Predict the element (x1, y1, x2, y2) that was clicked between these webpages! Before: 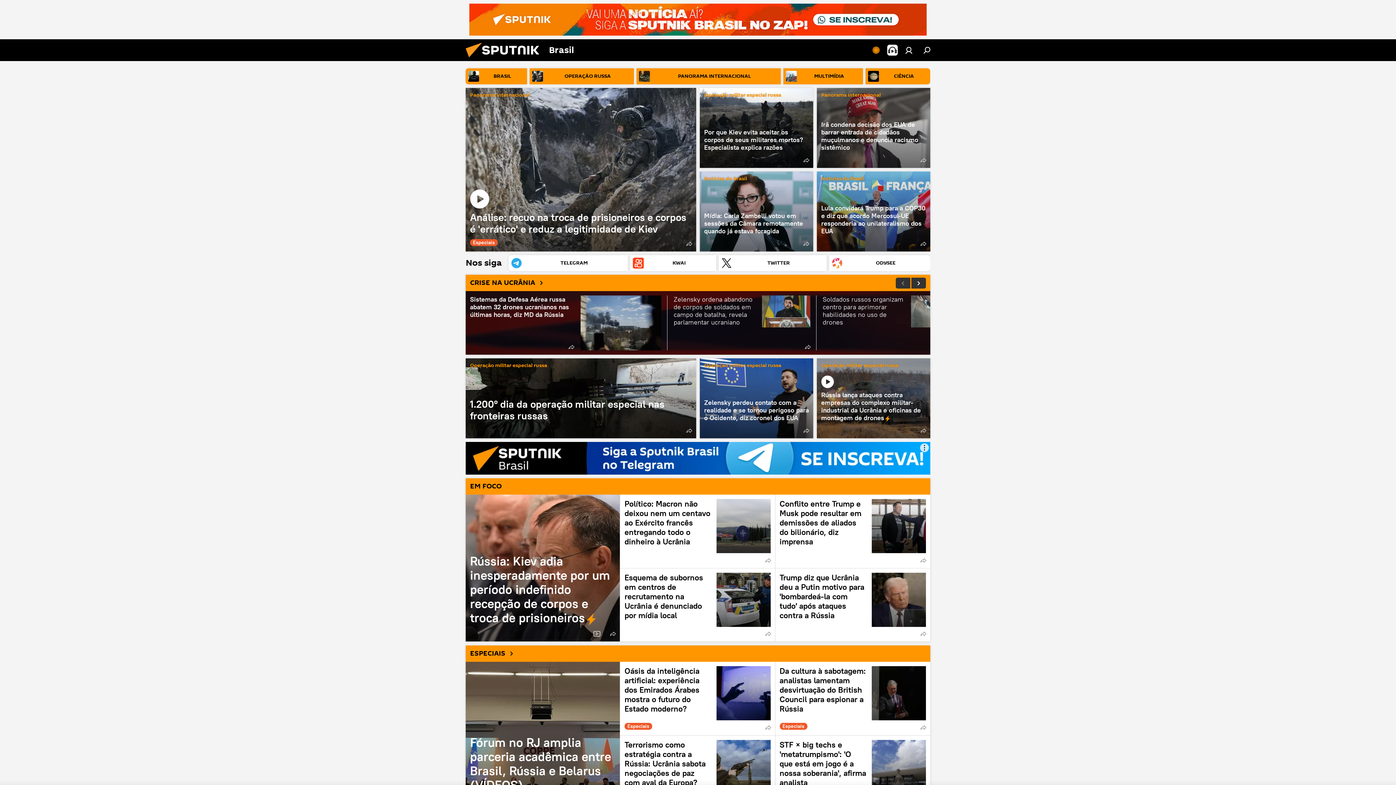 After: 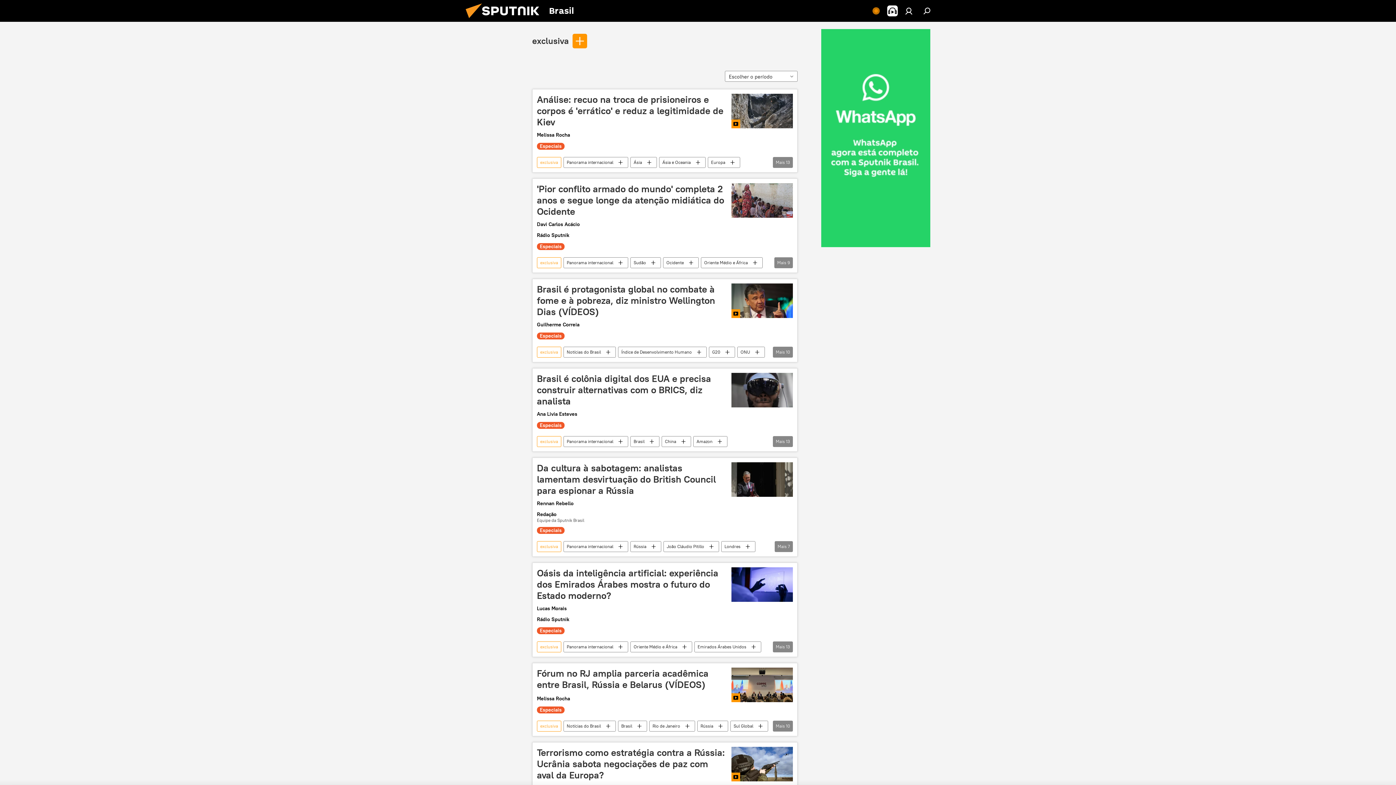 Action: label: ESPECIAIS bbox: (470, 645, 926, 662)